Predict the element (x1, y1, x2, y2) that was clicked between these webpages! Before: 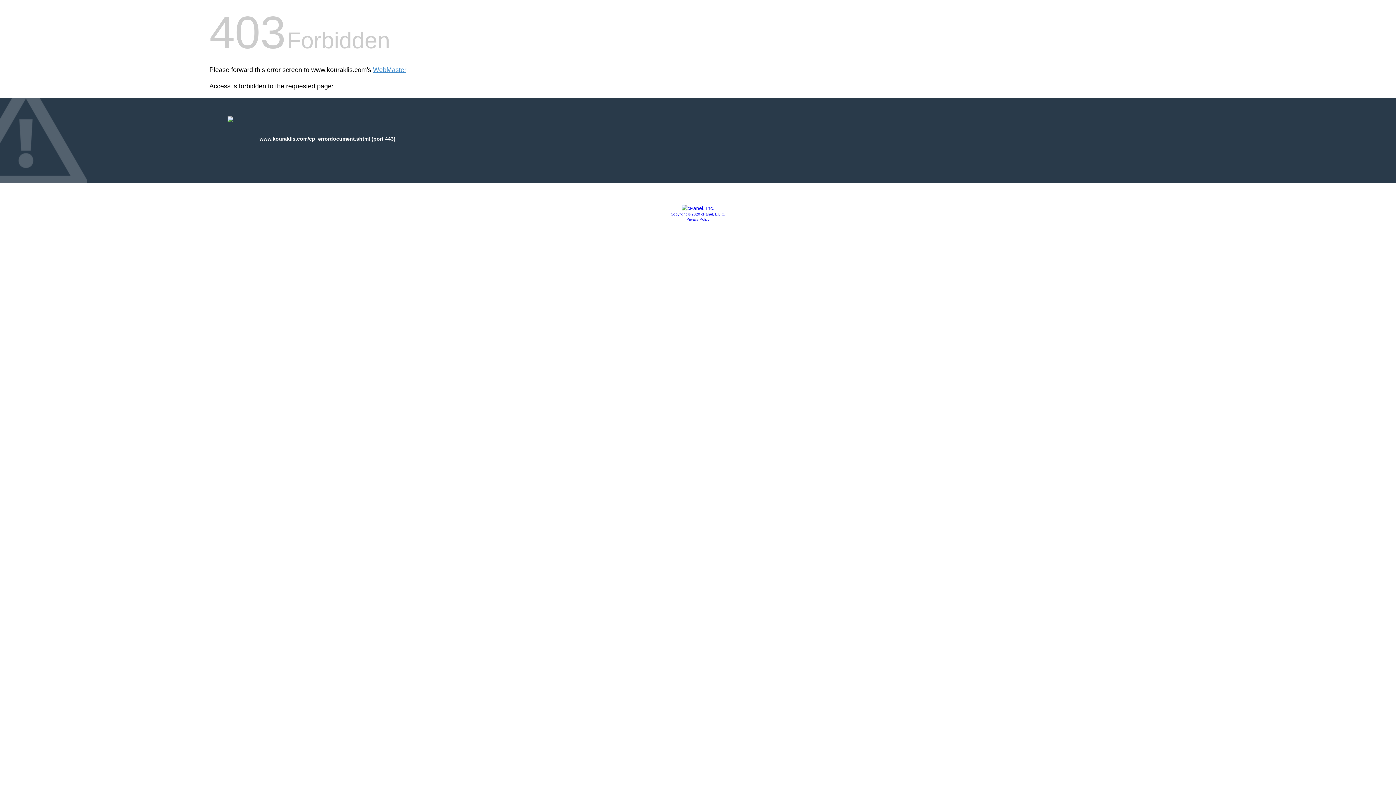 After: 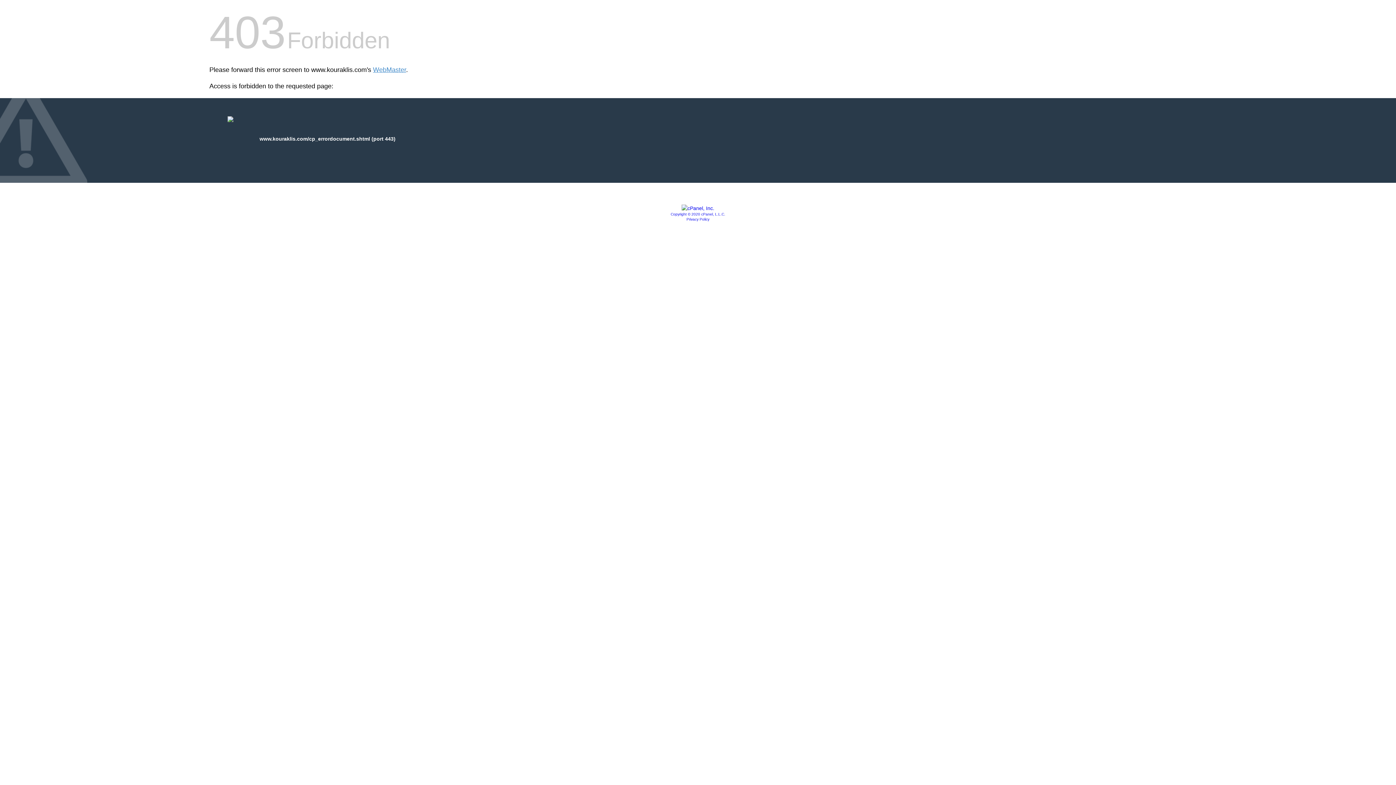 Action: label: Copyright © 2020 cPanel, L.L.C. bbox: (670, 212, 725, 216)